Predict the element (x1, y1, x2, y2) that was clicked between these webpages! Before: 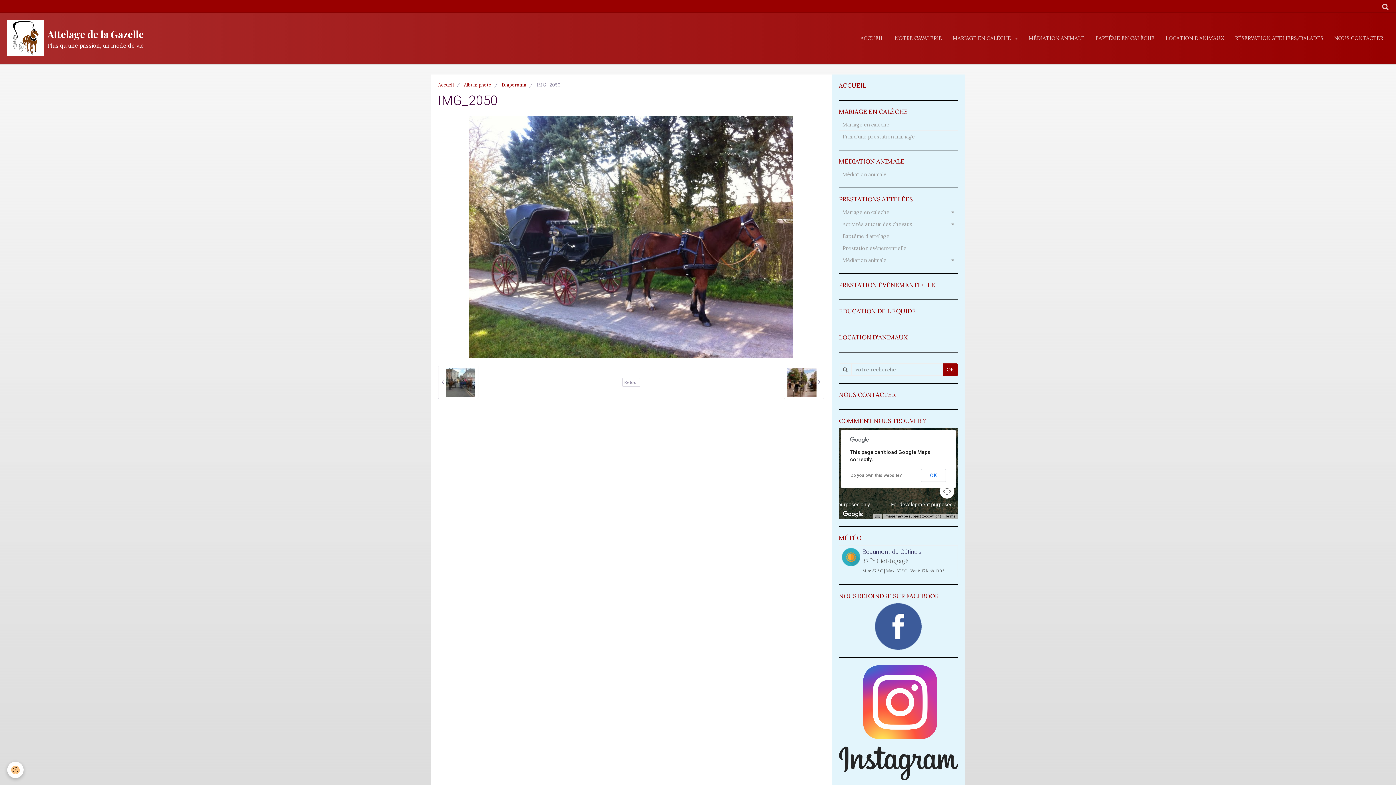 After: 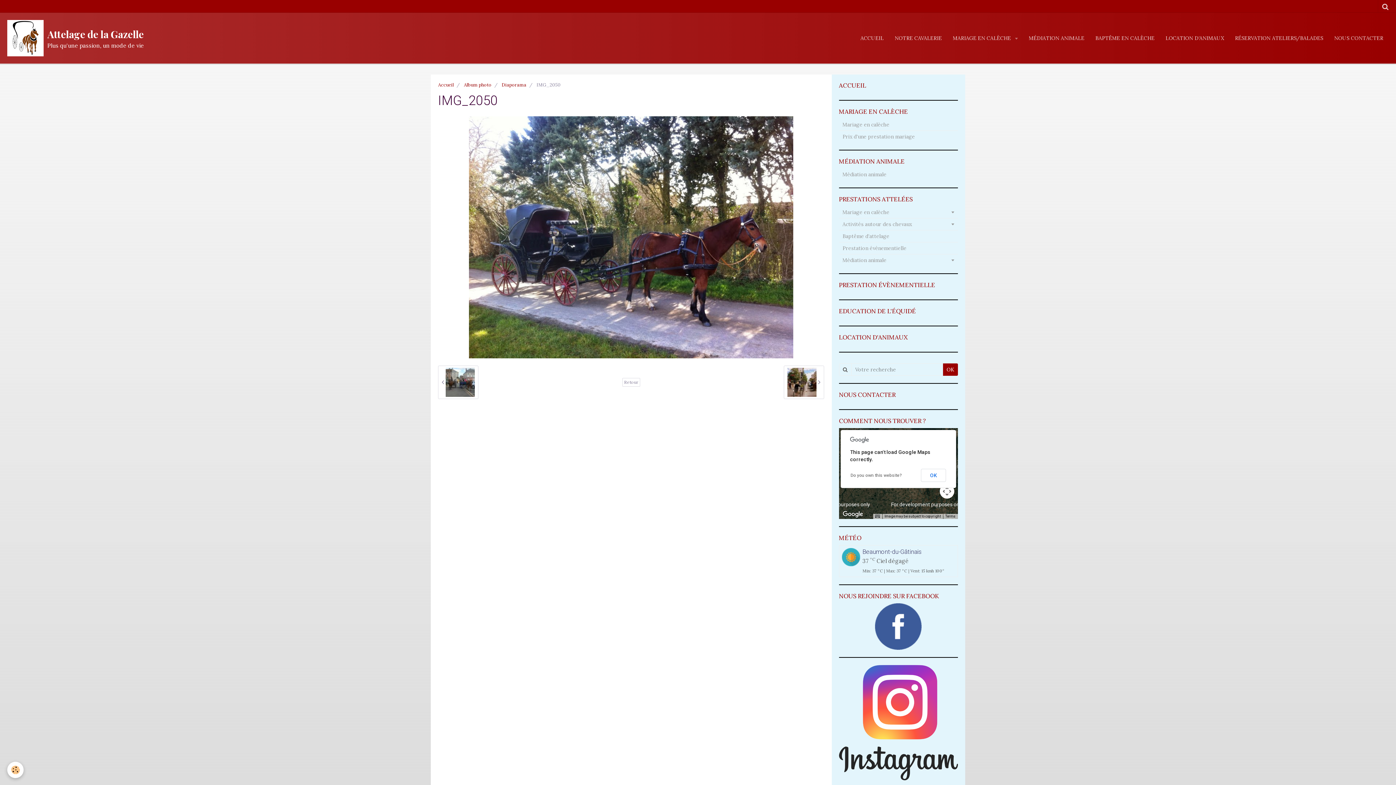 Action: bbox: (850, 473, 902, 478) label: Do you own this website?